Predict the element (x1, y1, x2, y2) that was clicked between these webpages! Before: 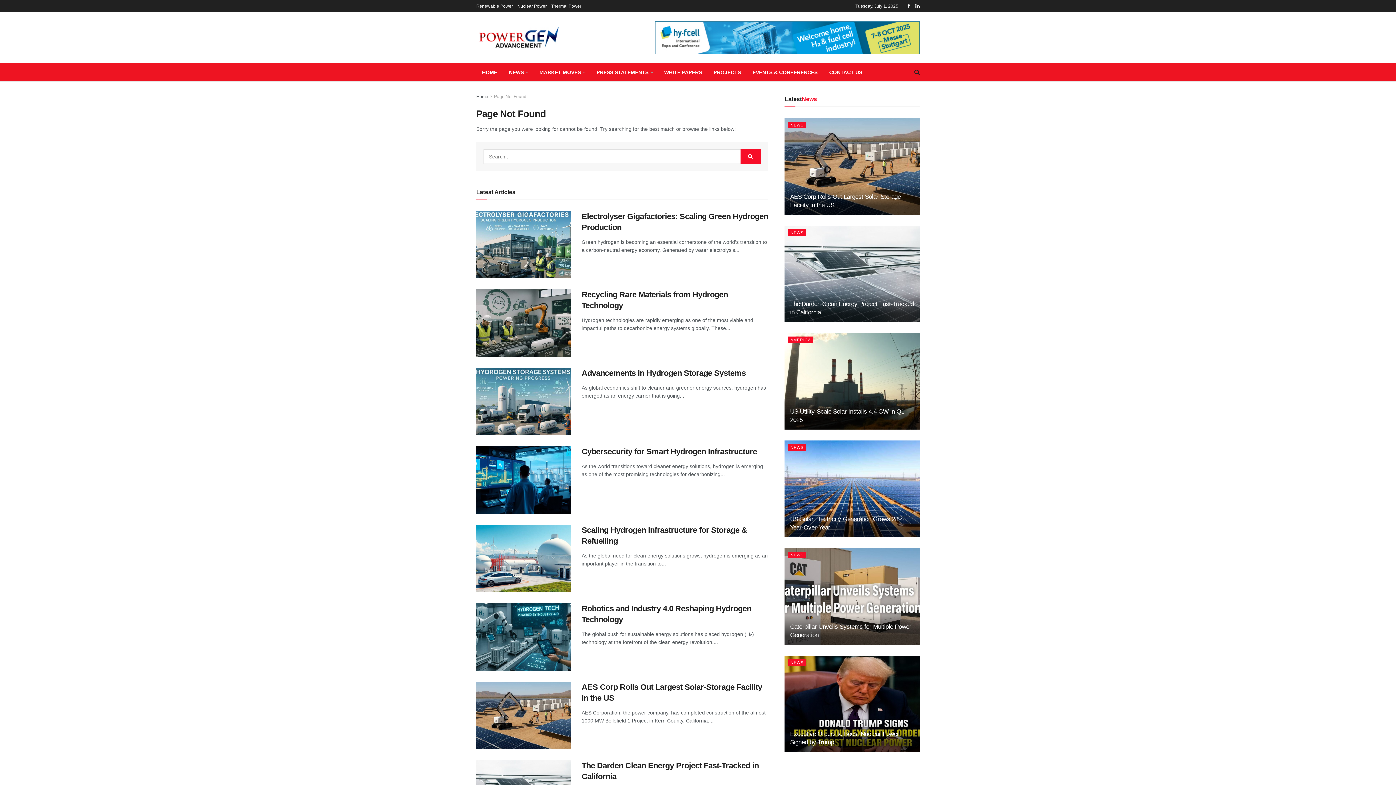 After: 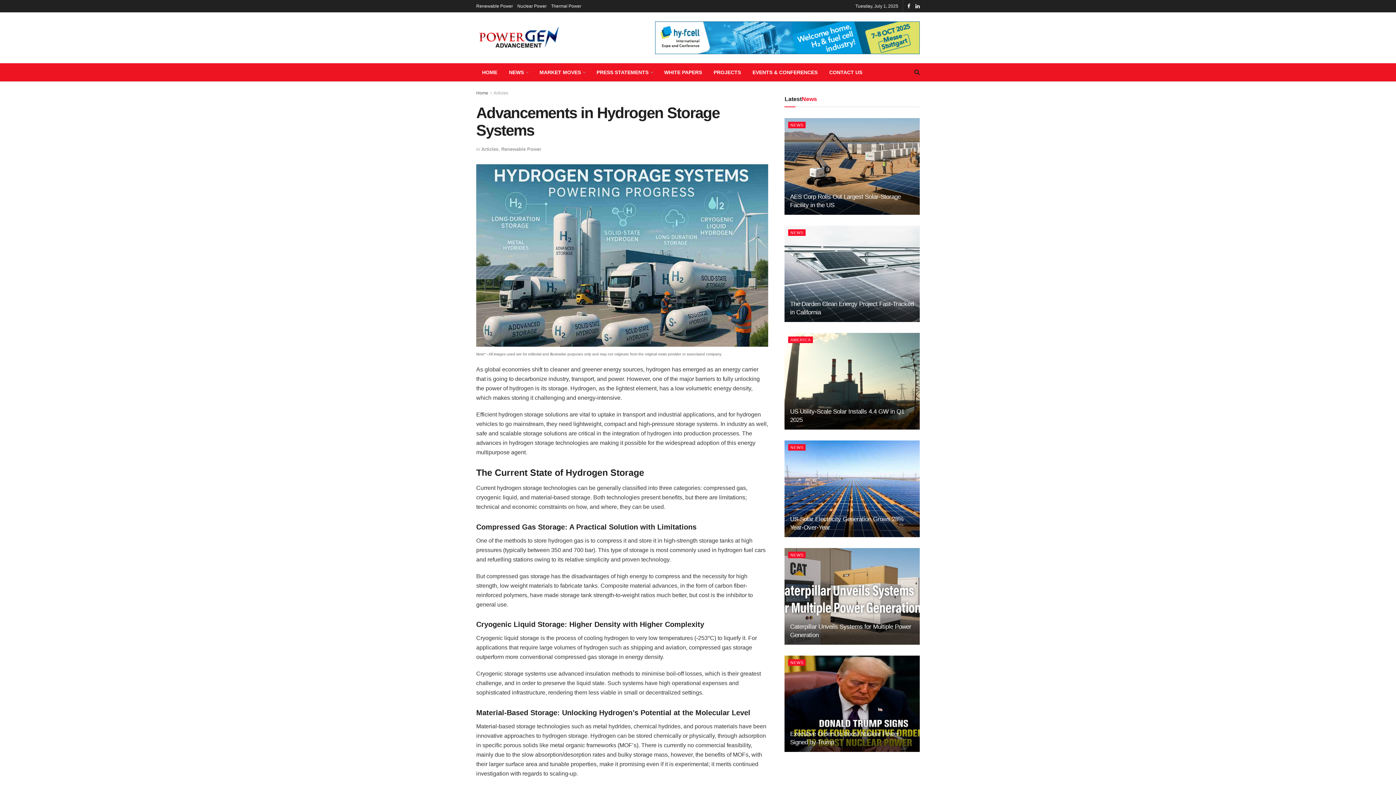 Action: bbox: (476, 368, 570, 435)